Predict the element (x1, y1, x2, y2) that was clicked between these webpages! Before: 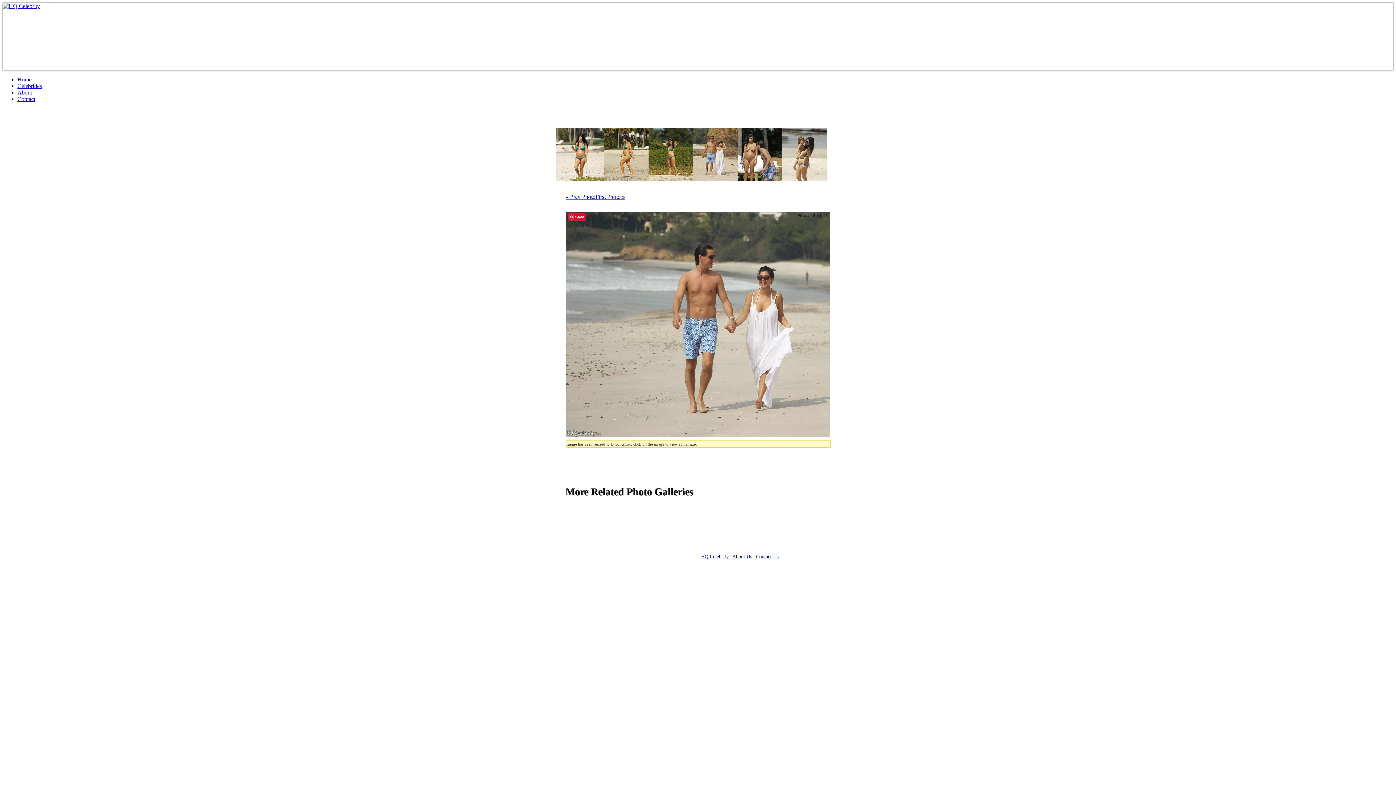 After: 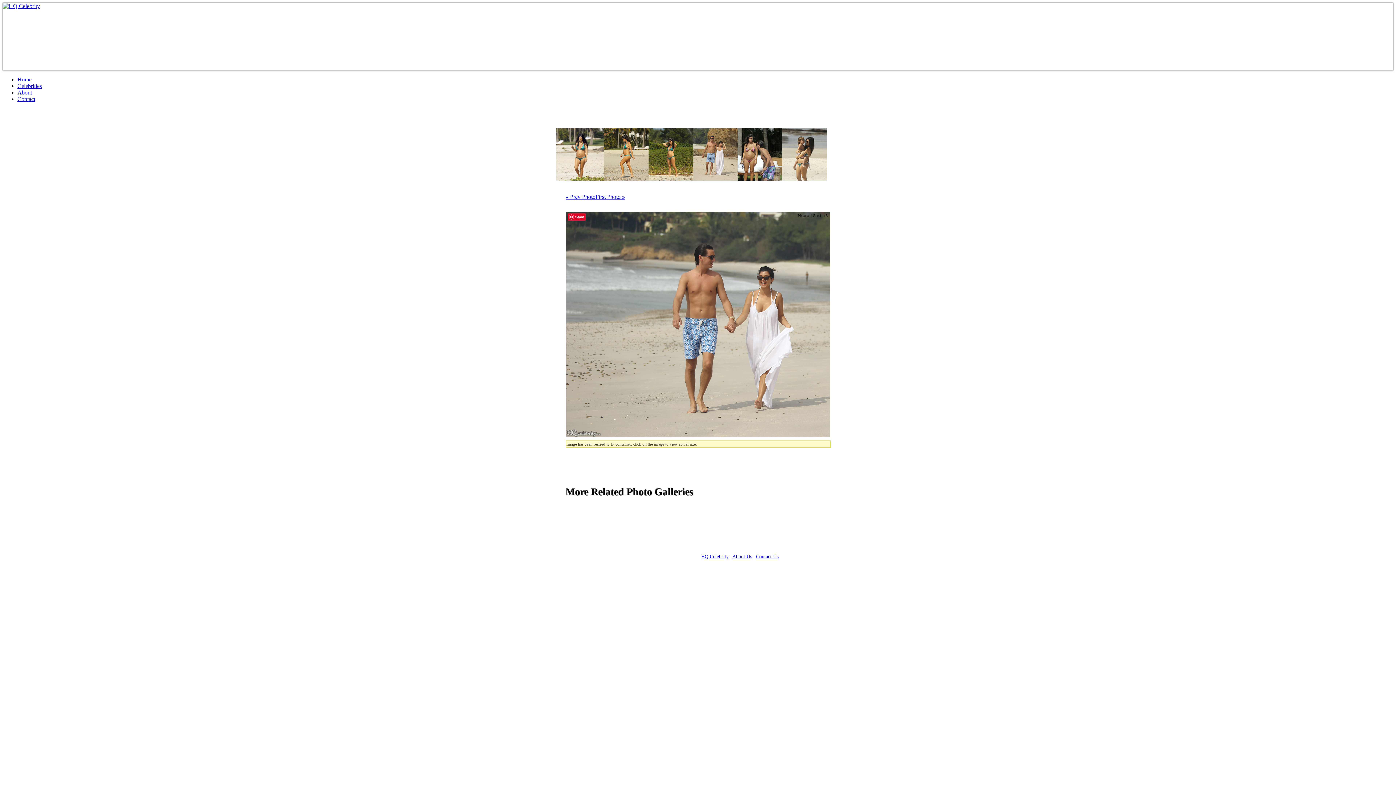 Action: bbox: (566, 432, 830, 438)